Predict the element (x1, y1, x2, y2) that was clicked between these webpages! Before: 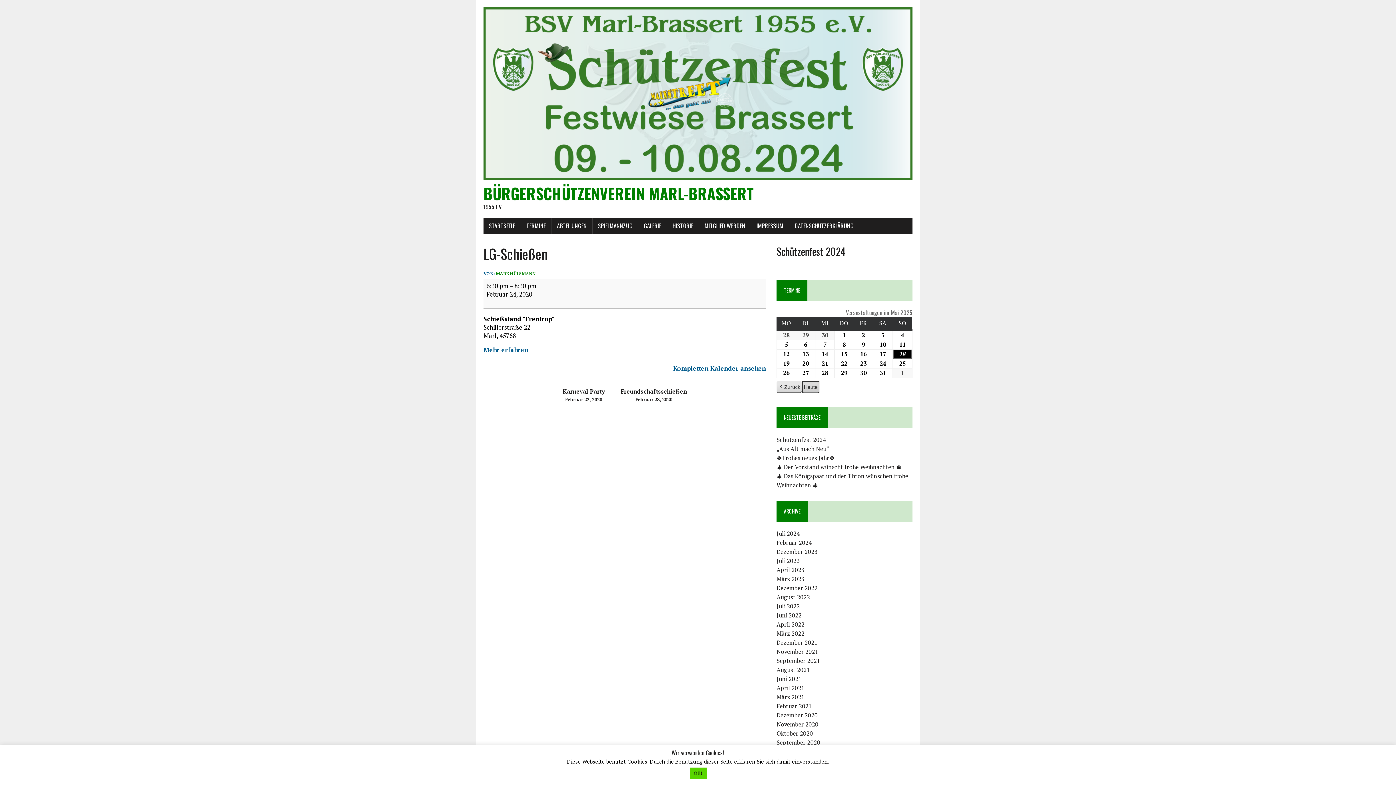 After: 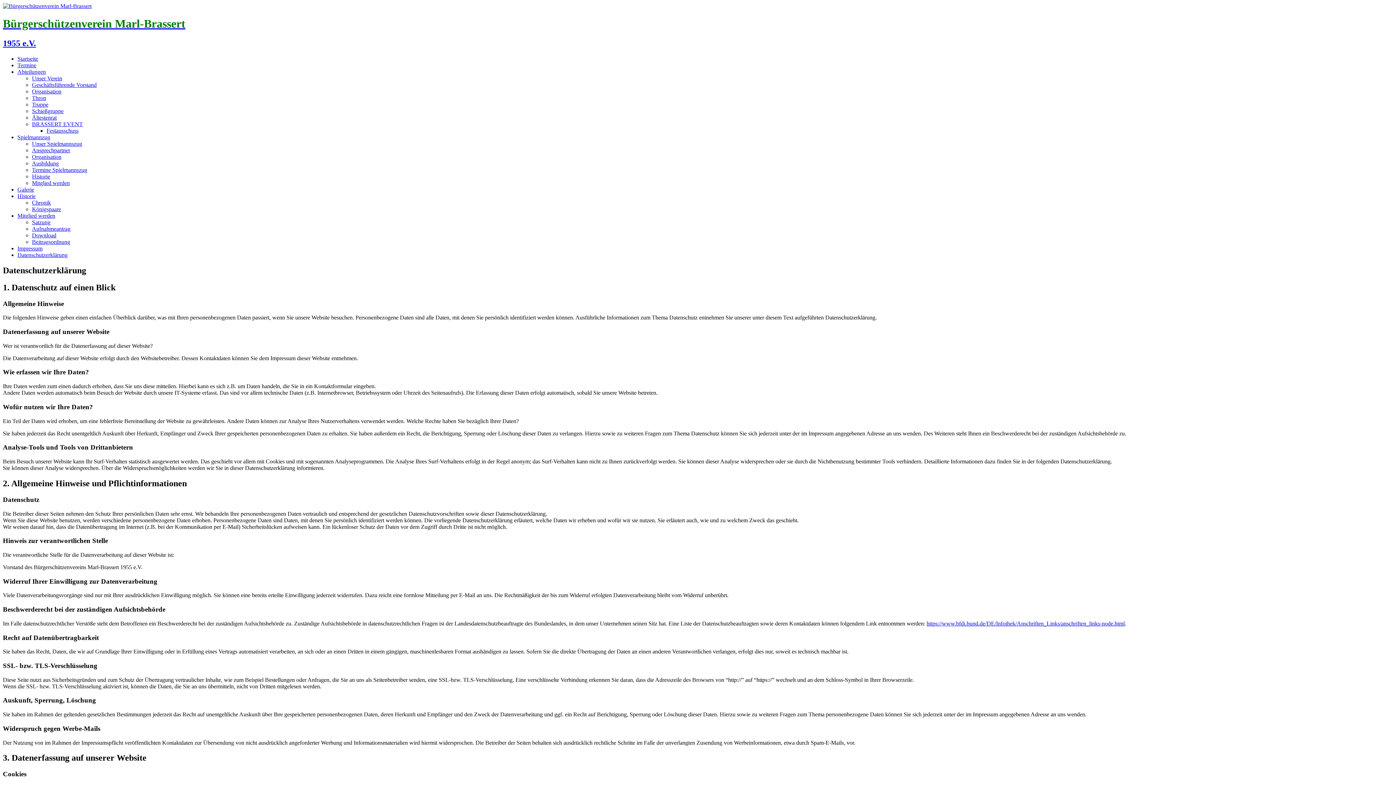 Action: bbox: (789, 217, 859, 234) label: DATENSCHUTZERKLÄRUNG